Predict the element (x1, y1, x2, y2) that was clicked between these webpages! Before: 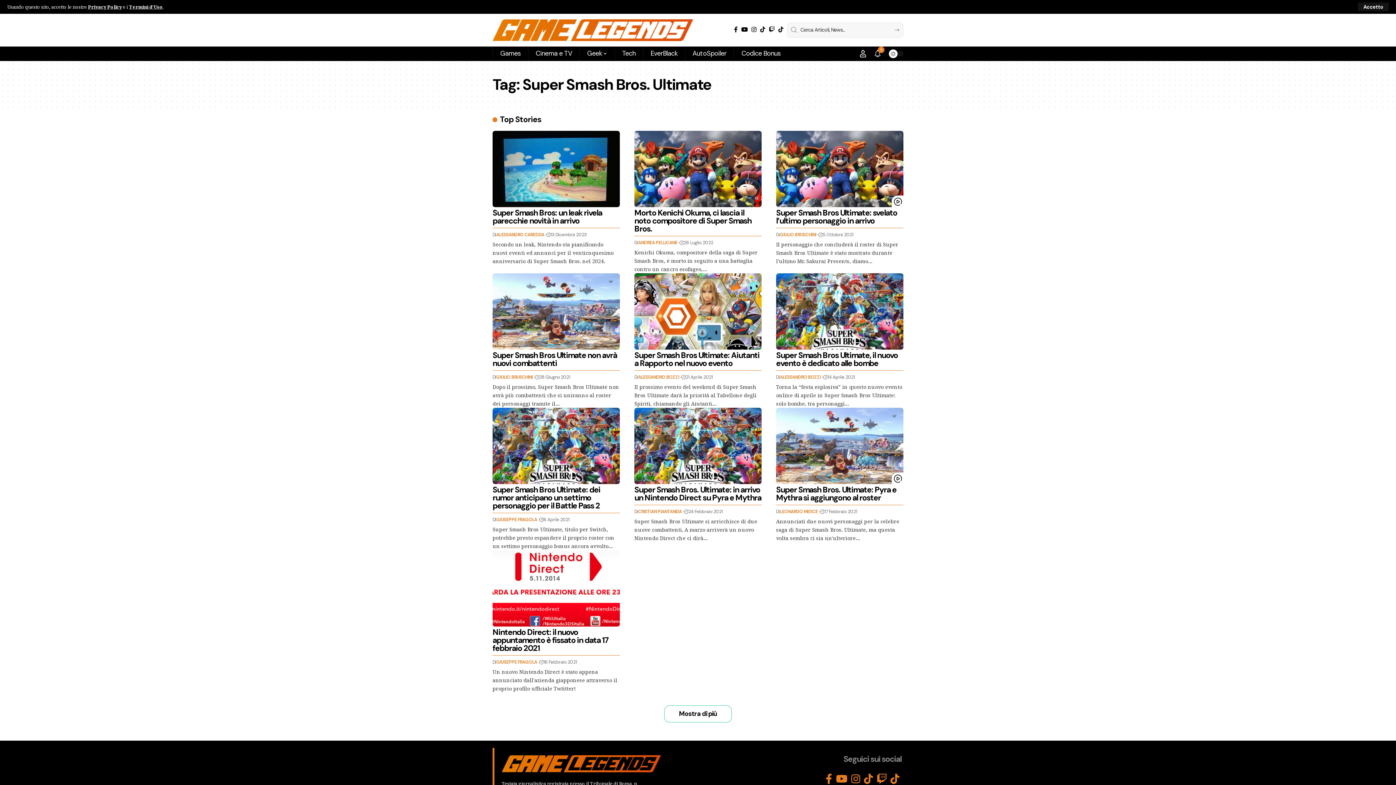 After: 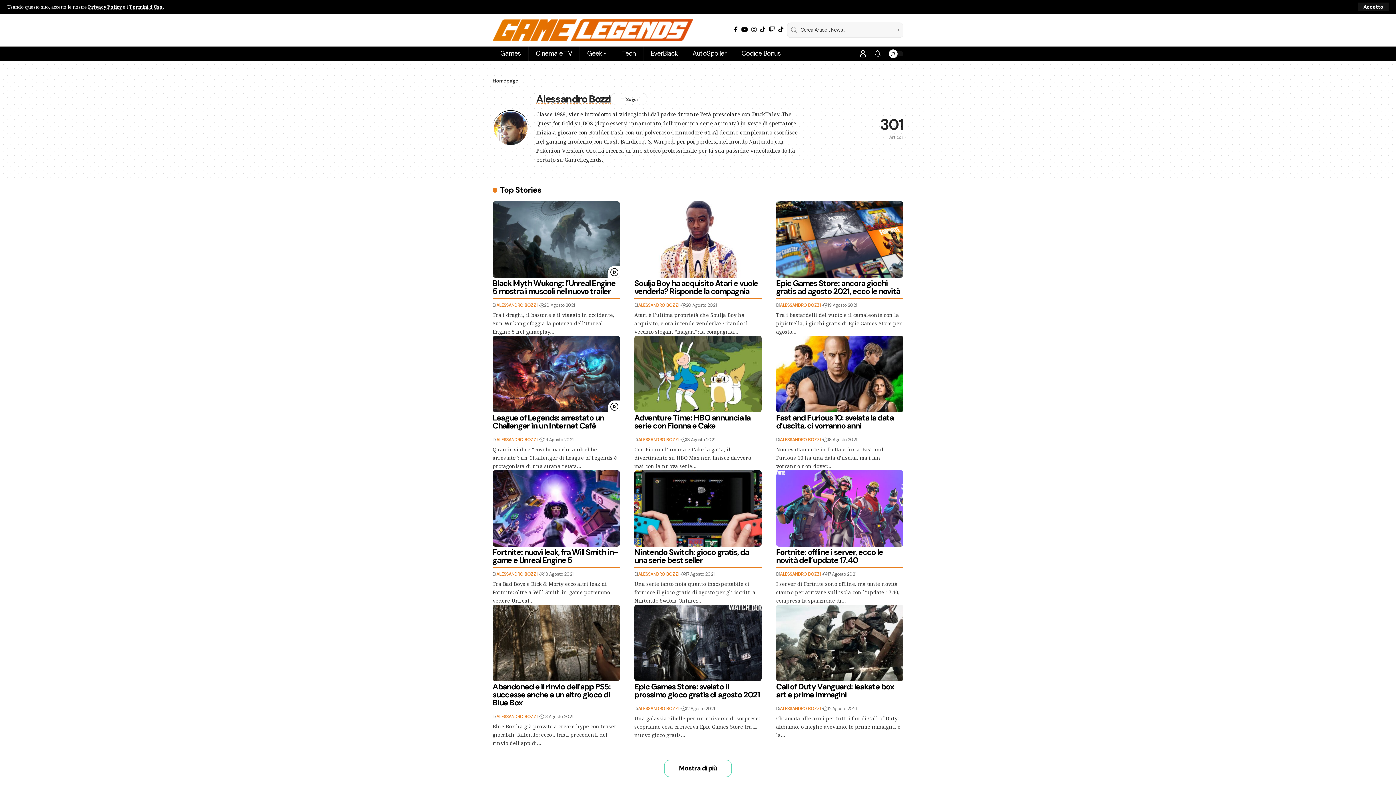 Action: label: ALESSANDRO BOZZI bbox: (638, 373, 679, 381)